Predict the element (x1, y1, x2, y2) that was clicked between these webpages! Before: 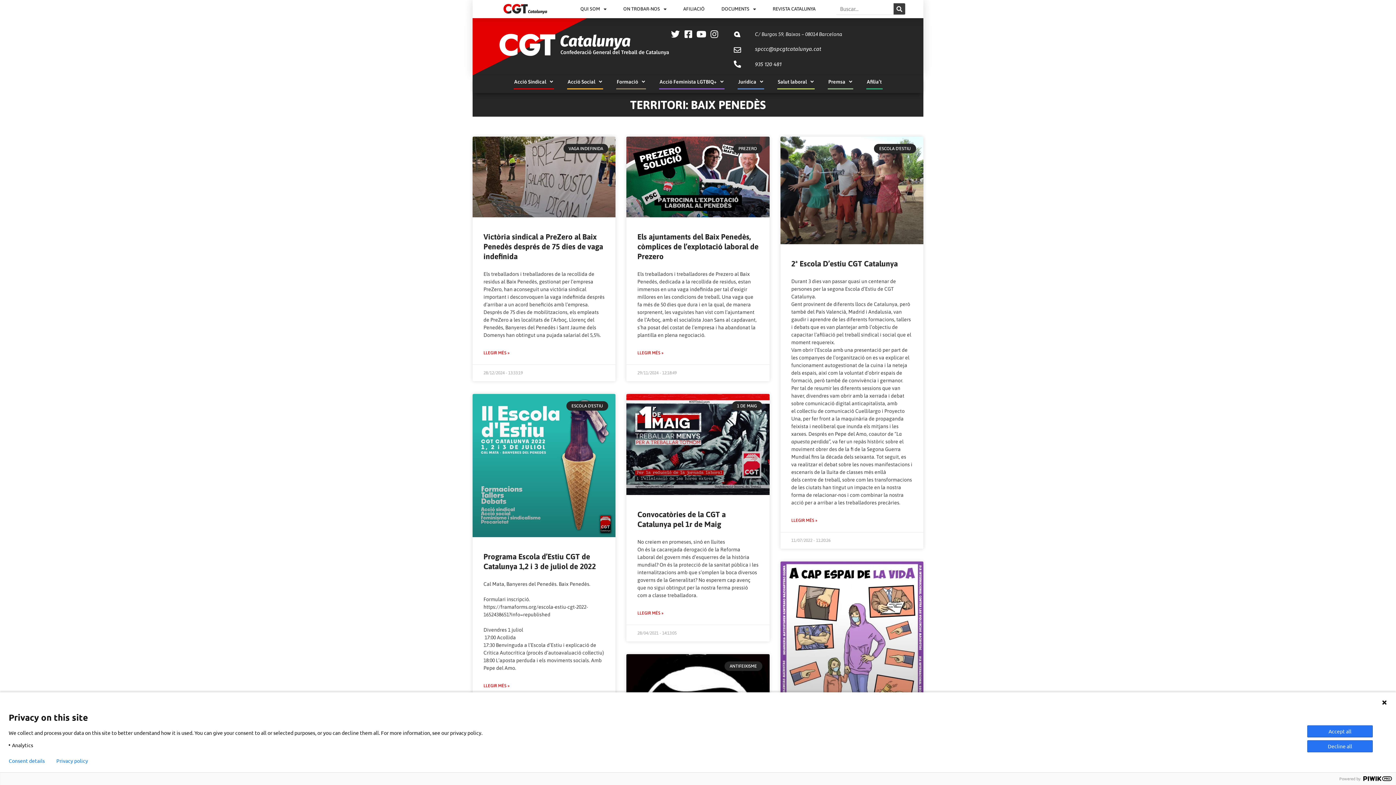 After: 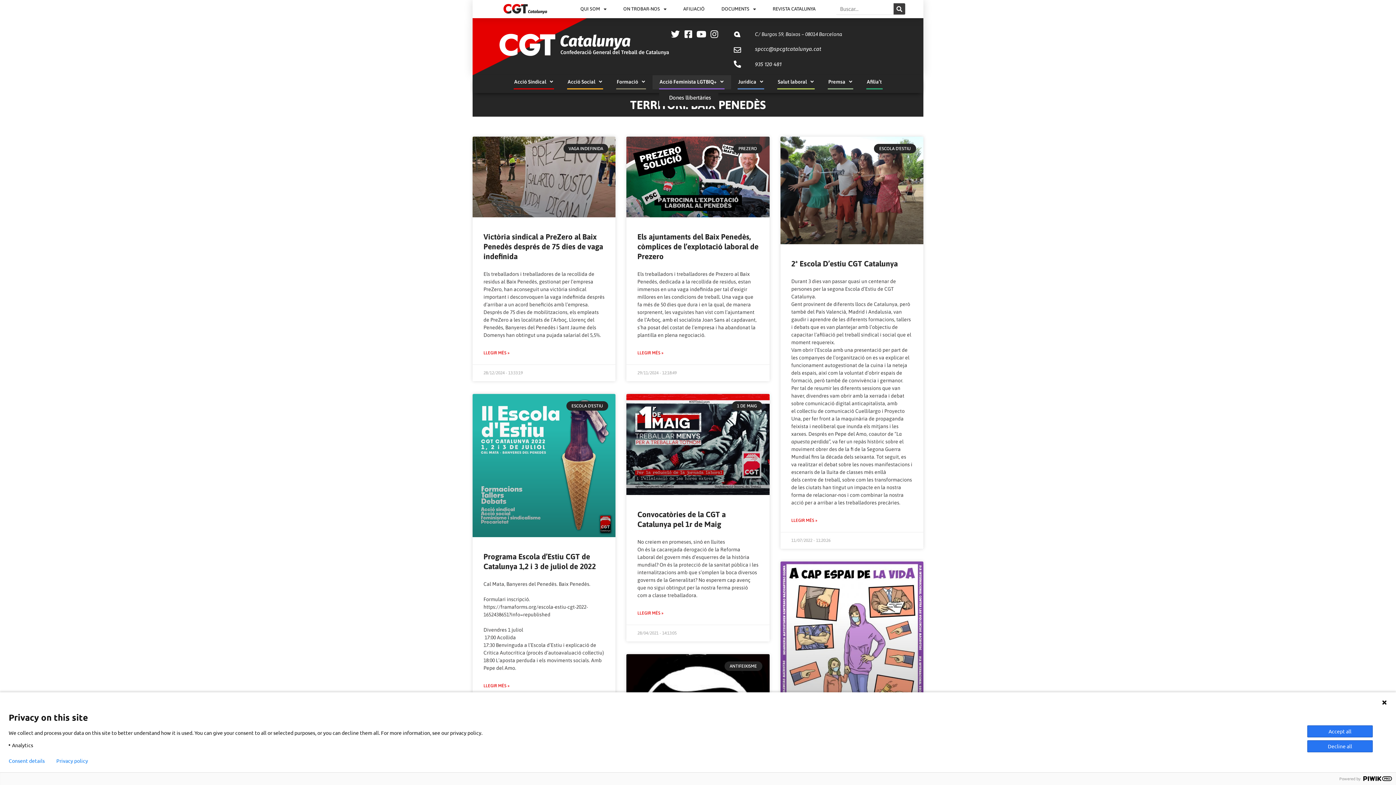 Action: bbox: (659, 75, 724, 89) label: Acció Feminista LGTBIQ+